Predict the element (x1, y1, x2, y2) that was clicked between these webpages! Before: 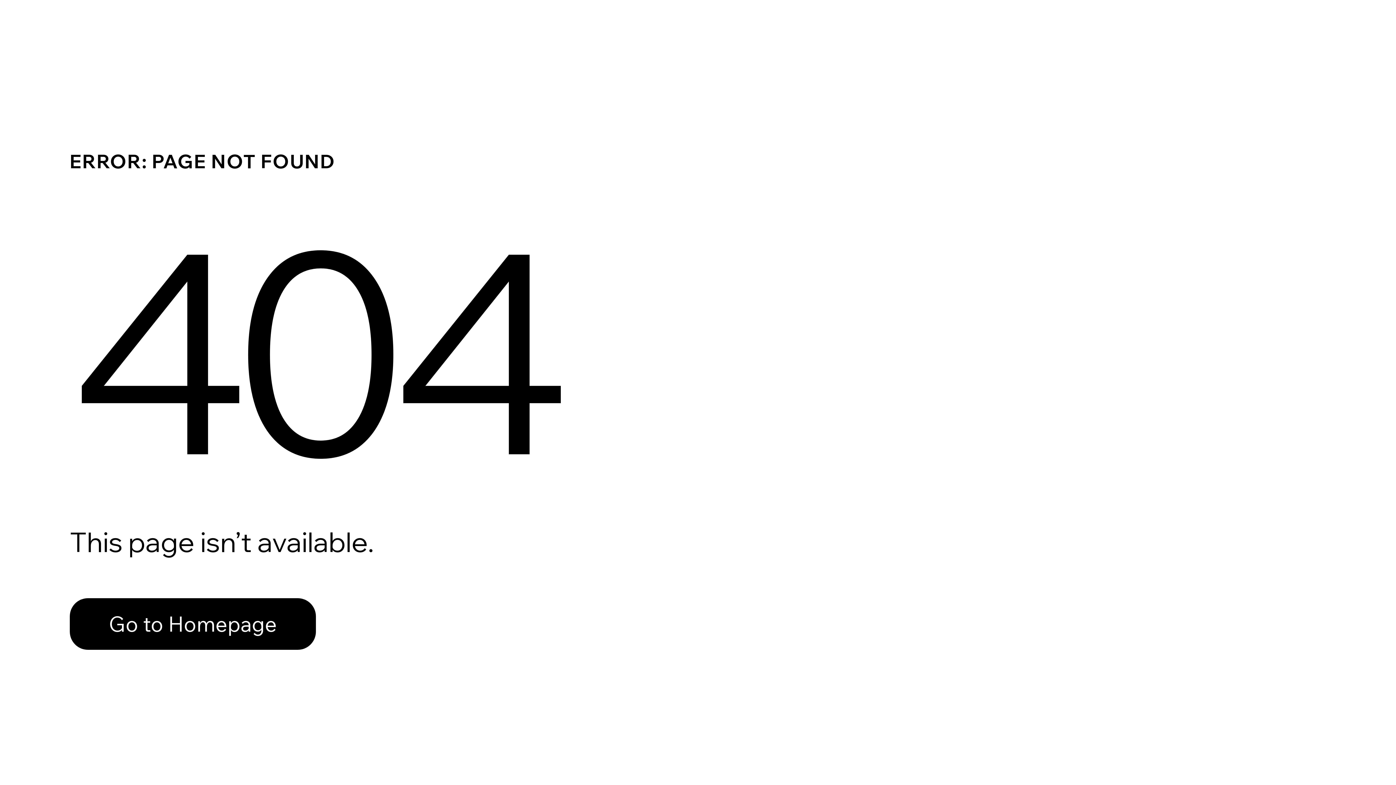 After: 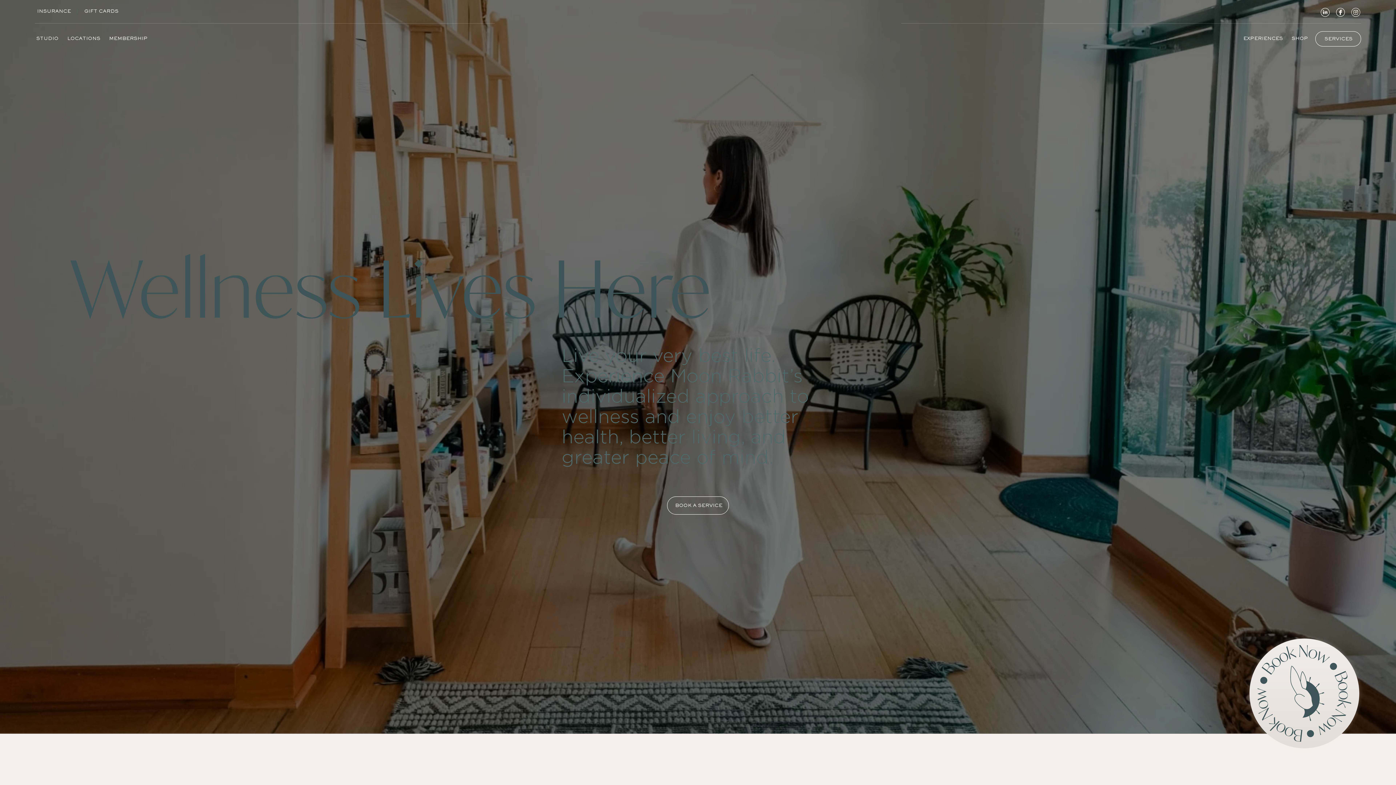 Action: bbox: (69, 582, 768, 659) label: Go to Homepage